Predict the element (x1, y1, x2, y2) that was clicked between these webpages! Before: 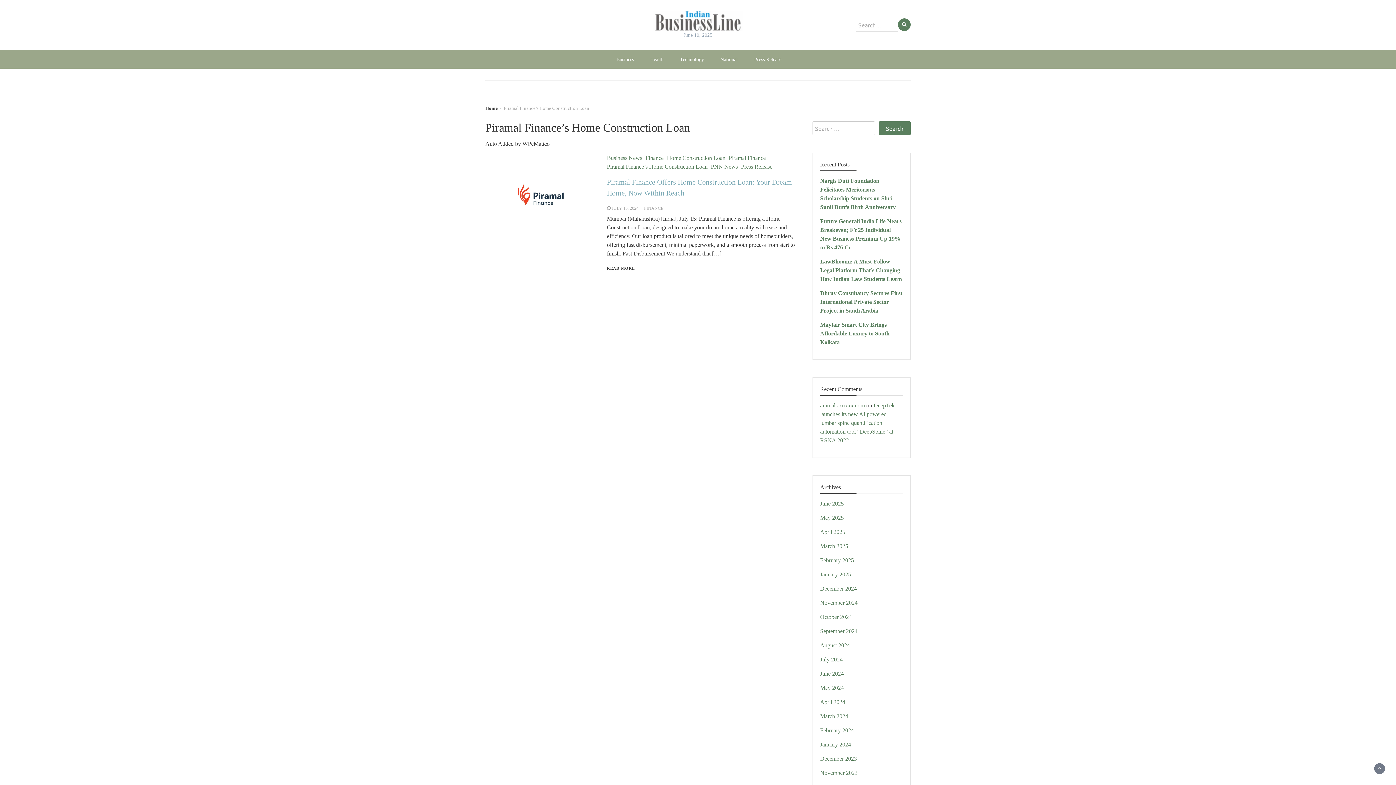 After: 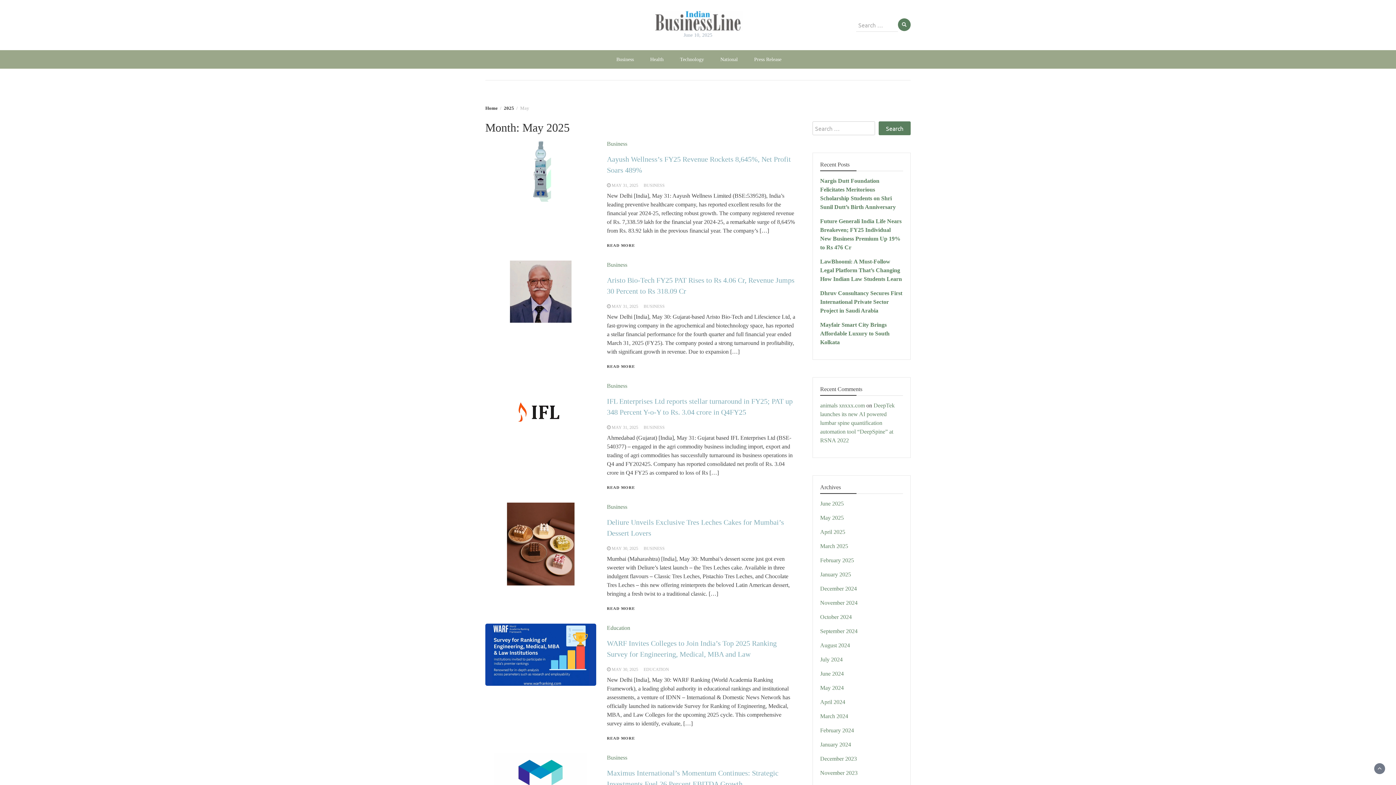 Action: bbox: (820, 514, 844, 521) label: May 2025